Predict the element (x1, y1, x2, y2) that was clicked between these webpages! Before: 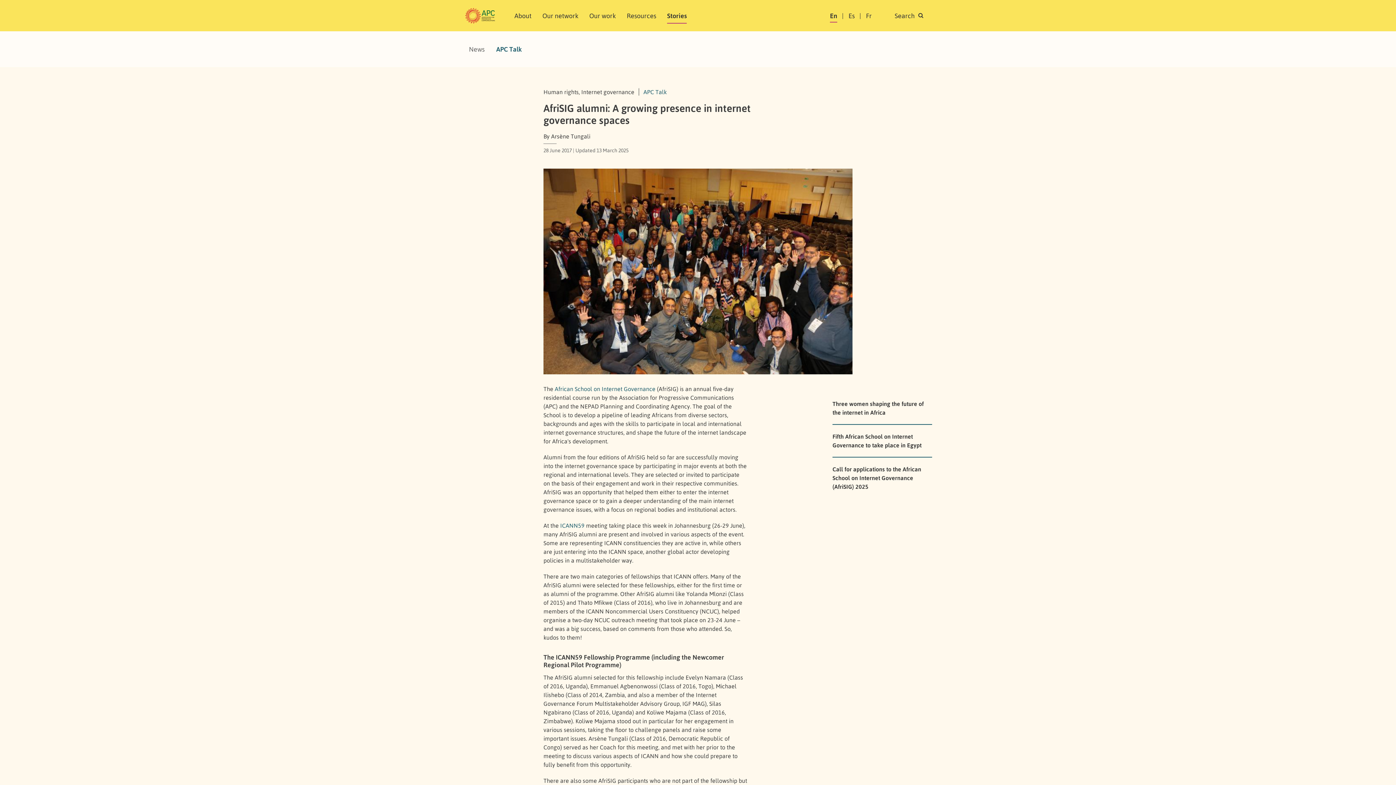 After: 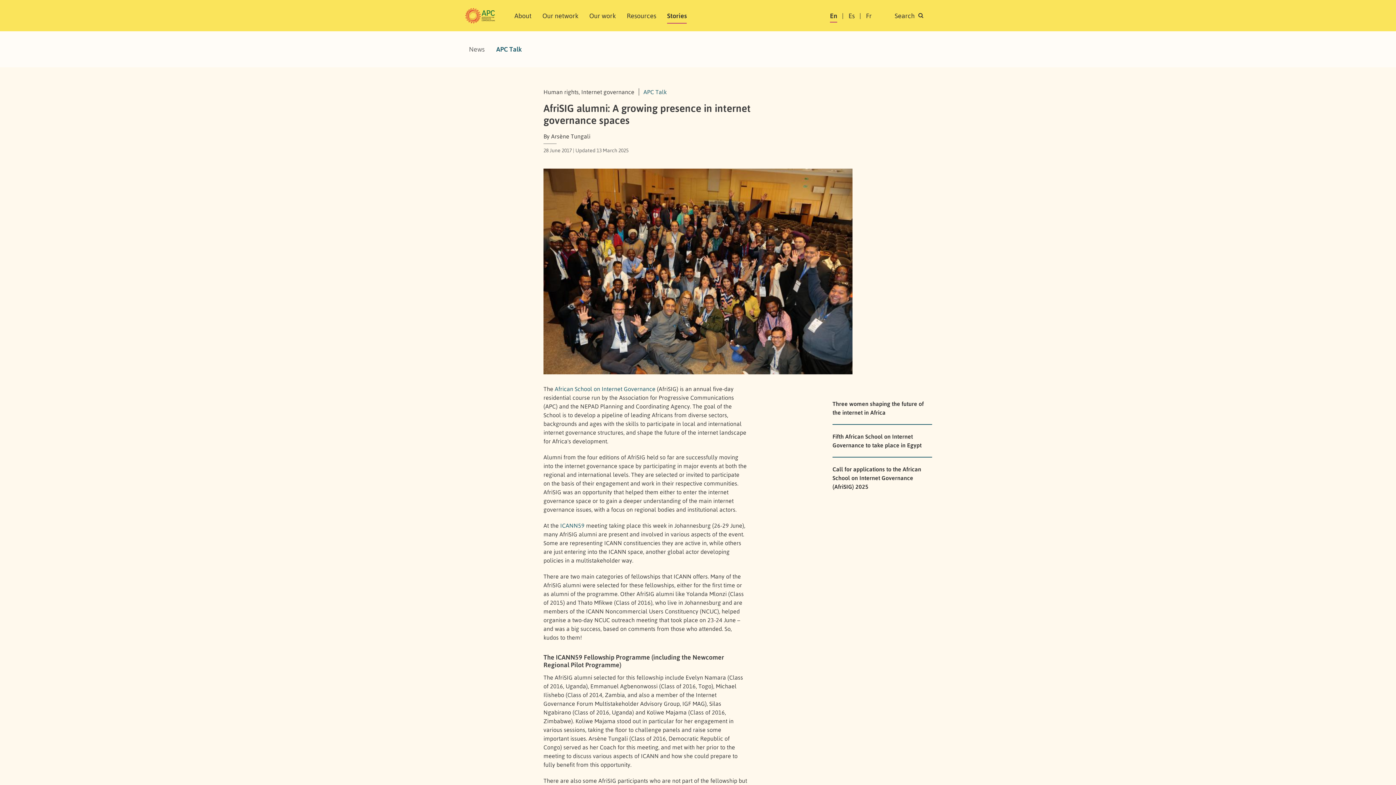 Action: label: En bbox: (830, 9, 837, 22)